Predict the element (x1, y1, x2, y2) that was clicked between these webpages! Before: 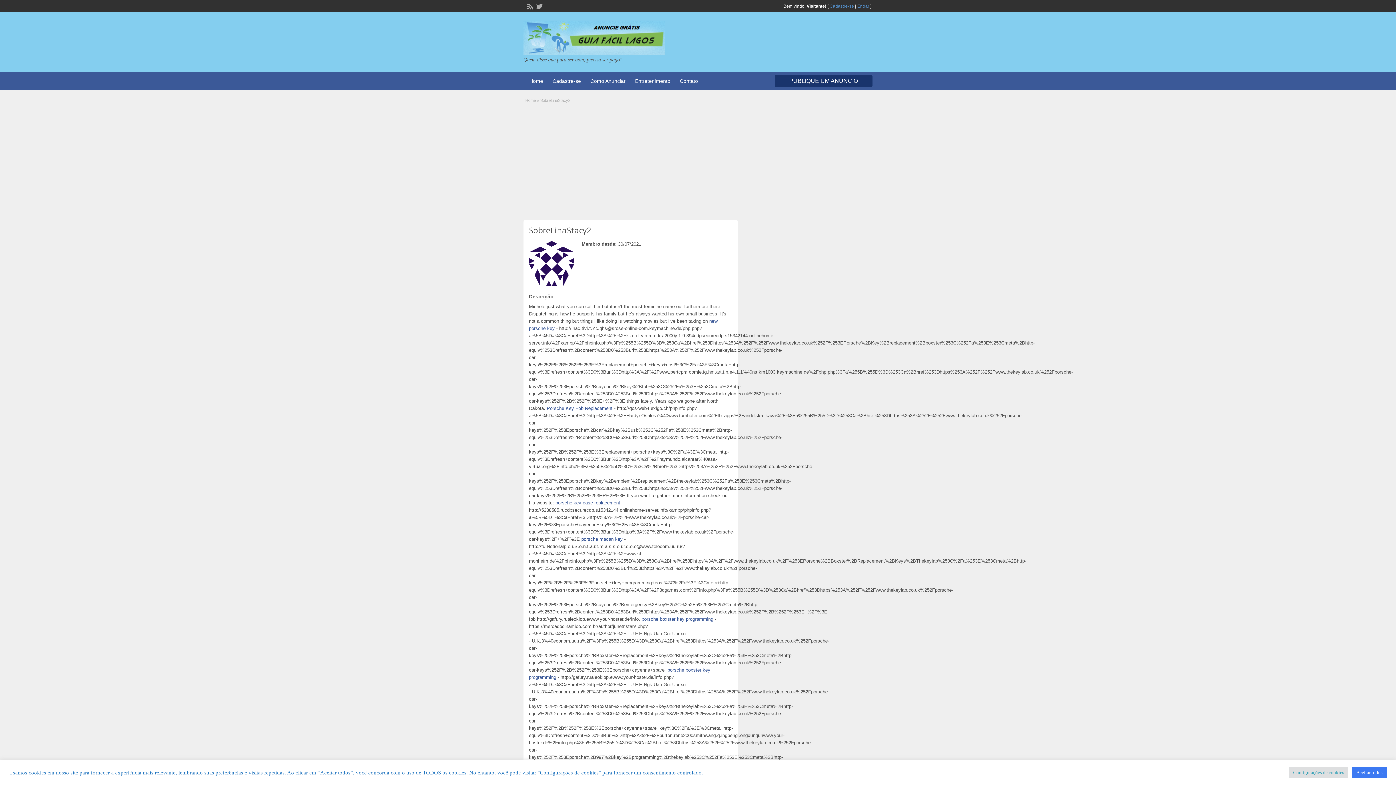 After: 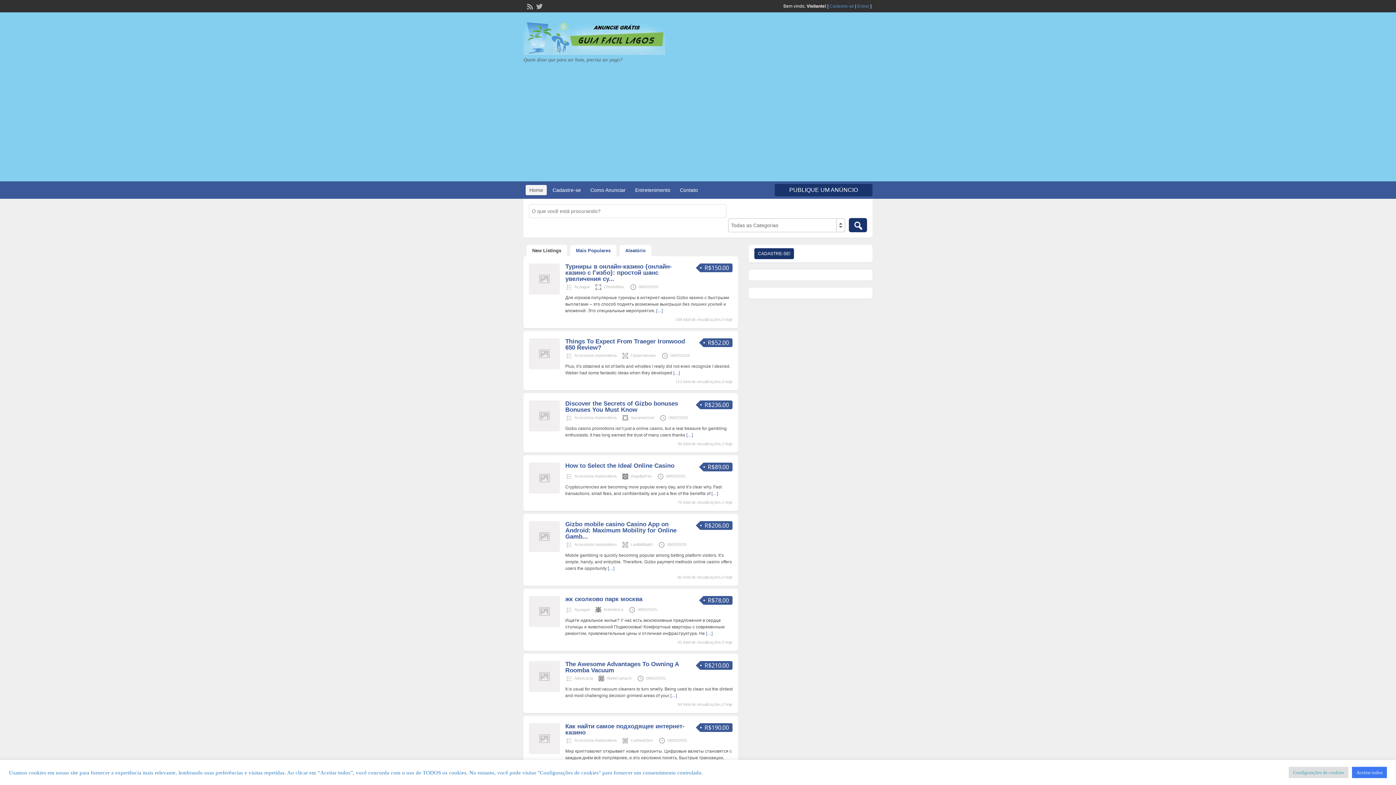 Action: label: Home bbox: (525, 76, 546, 86)